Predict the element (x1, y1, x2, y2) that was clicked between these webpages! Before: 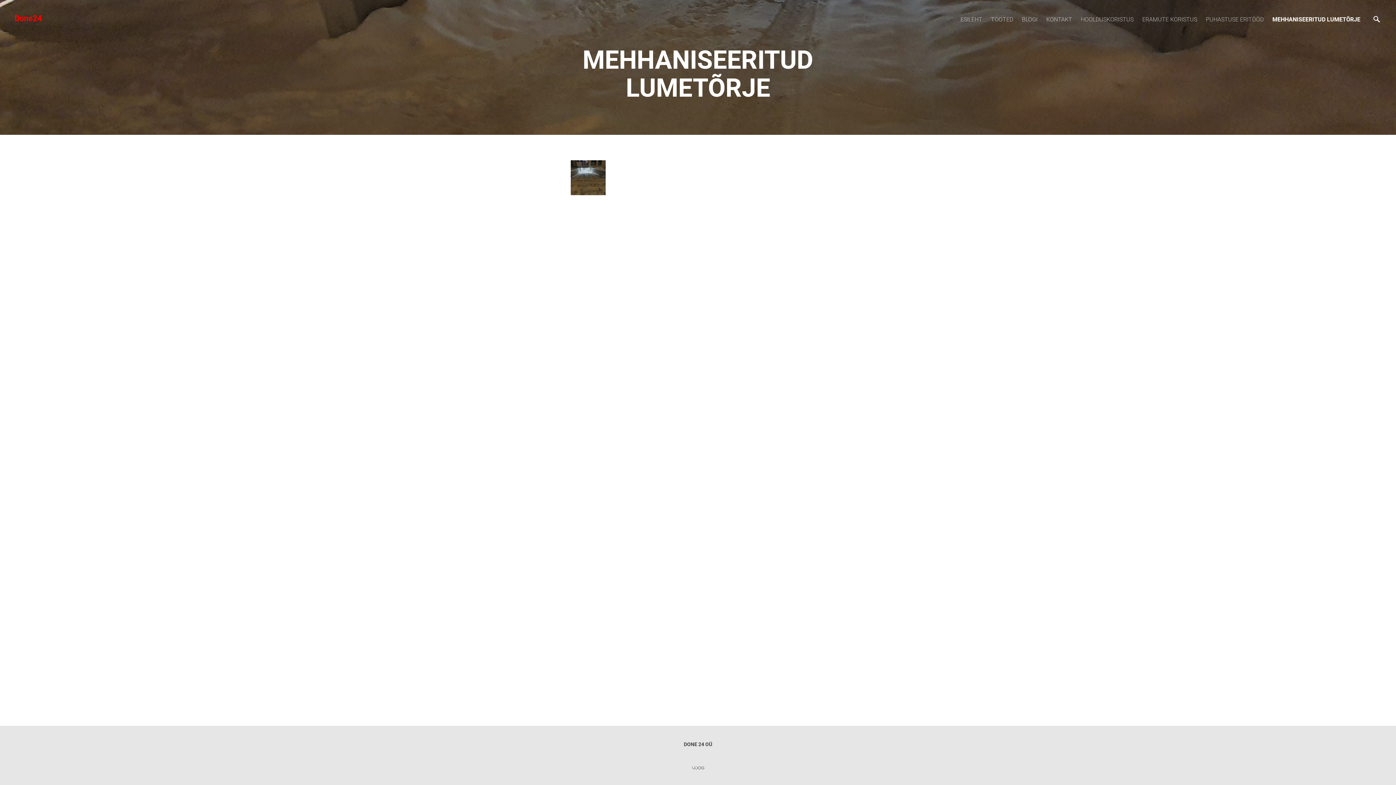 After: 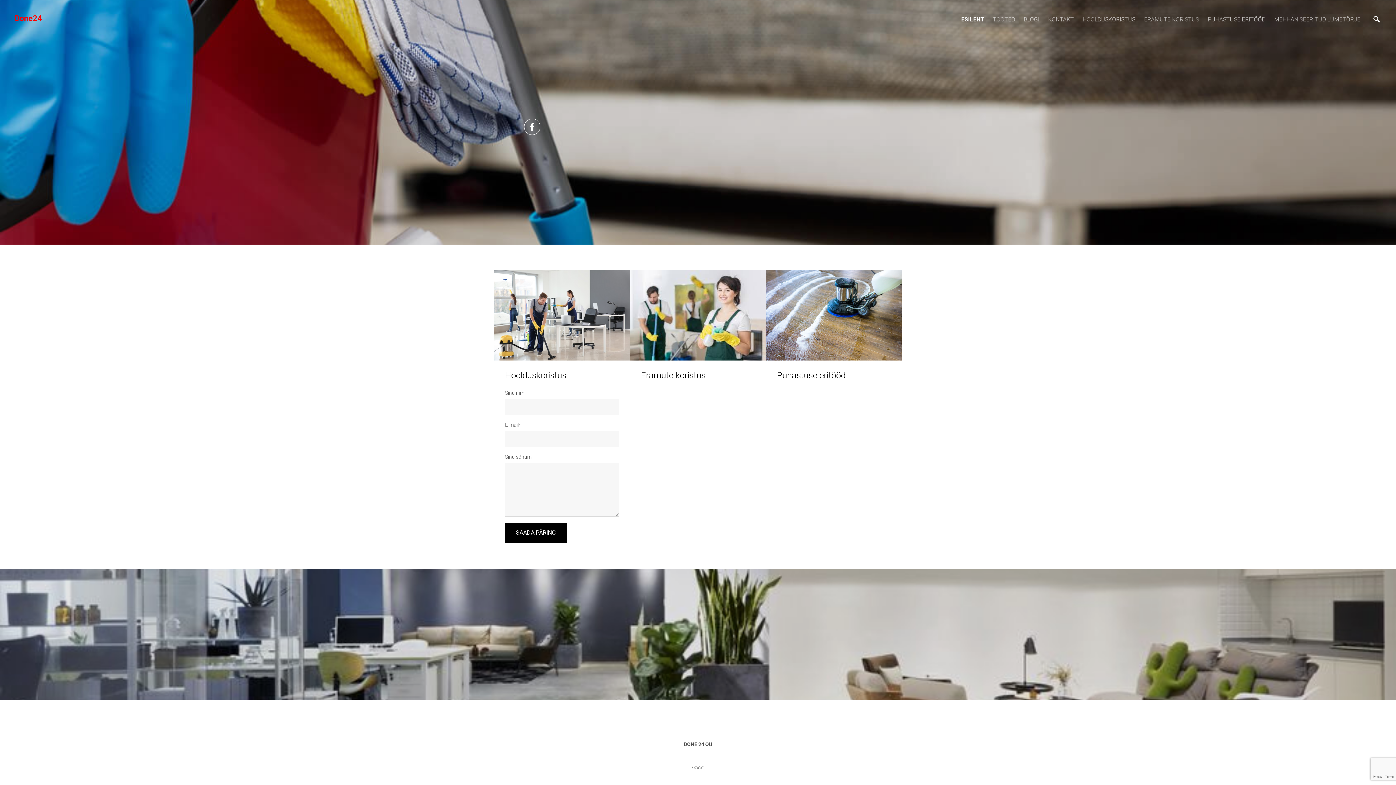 Action: label: ESILEHT bbox: (960, 14, 982, 24)